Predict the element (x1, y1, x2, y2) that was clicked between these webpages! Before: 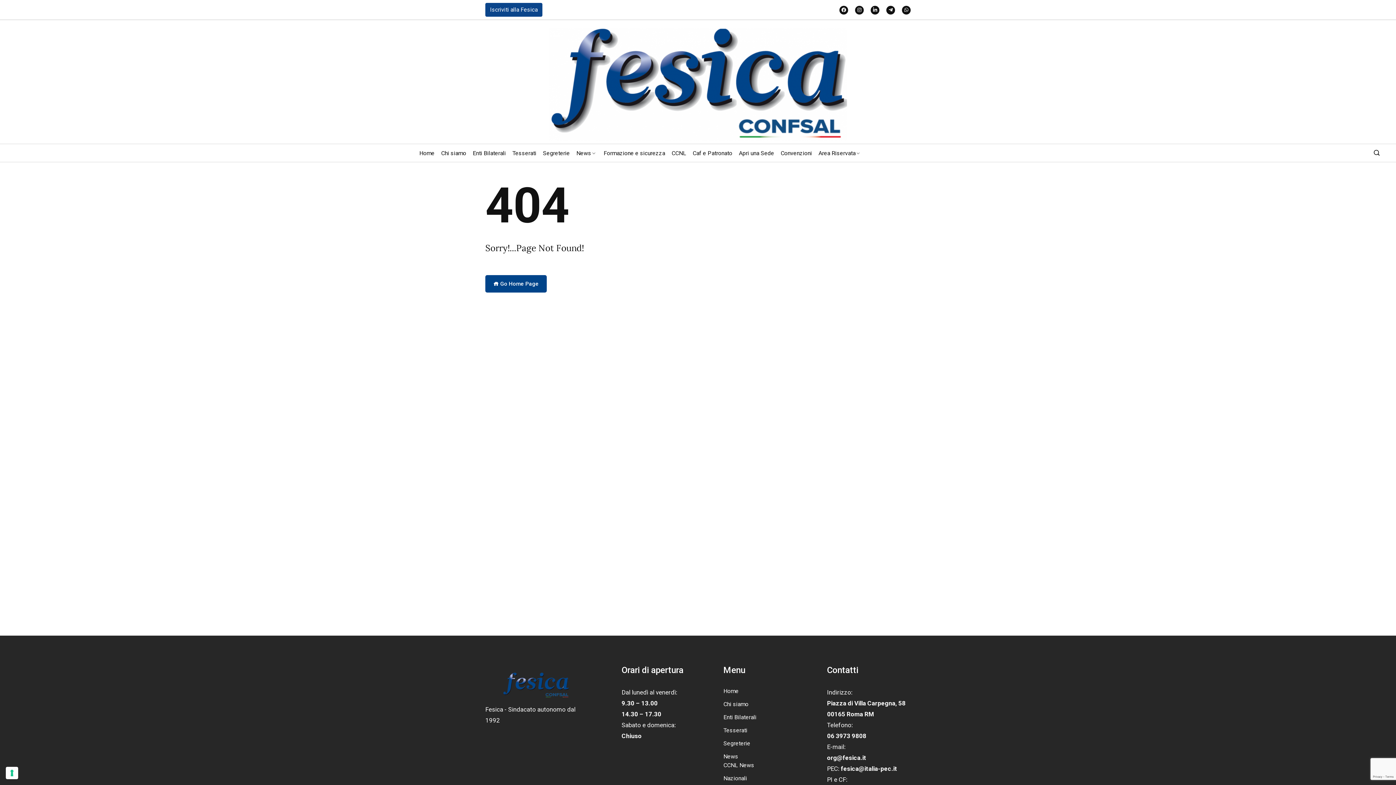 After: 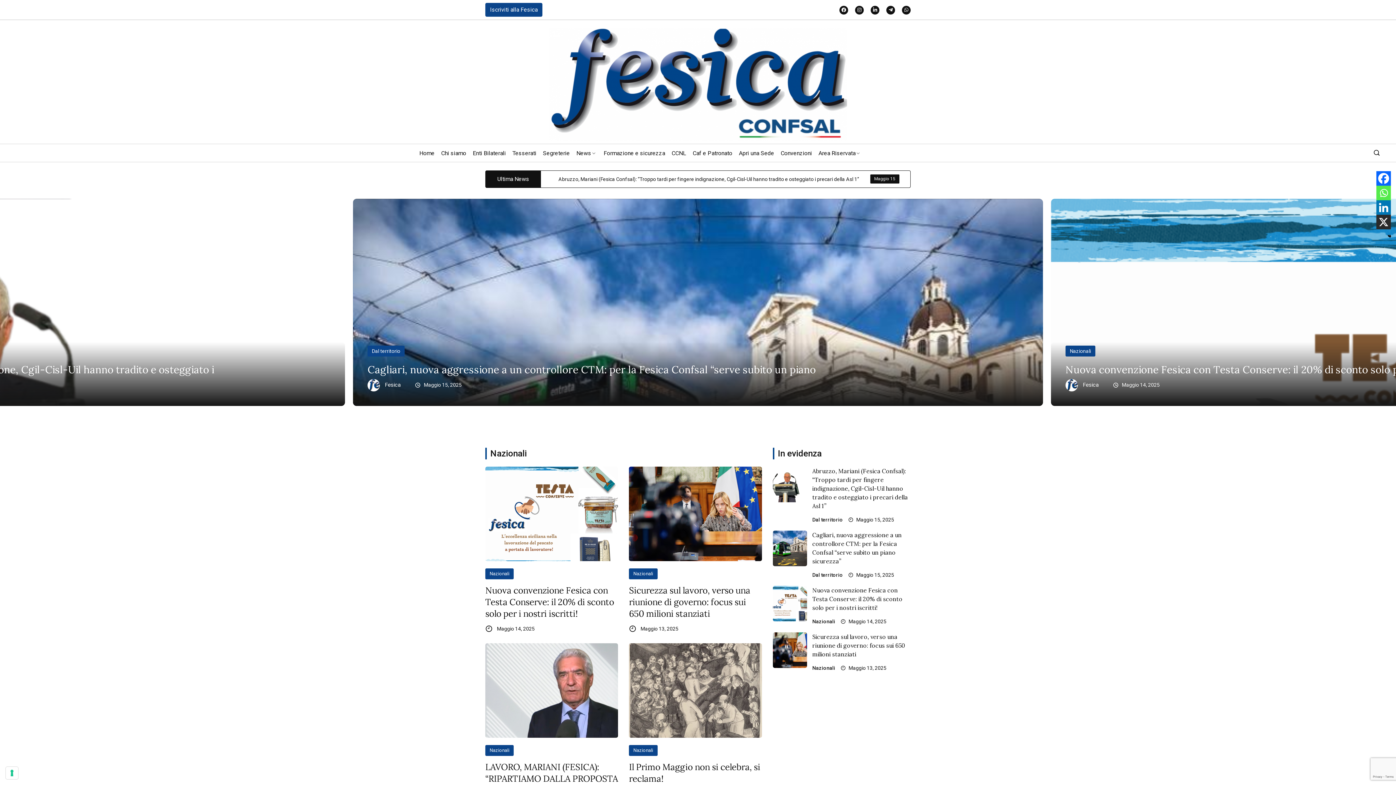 Action: label: Home bbox: (419, 149, 437, 157)